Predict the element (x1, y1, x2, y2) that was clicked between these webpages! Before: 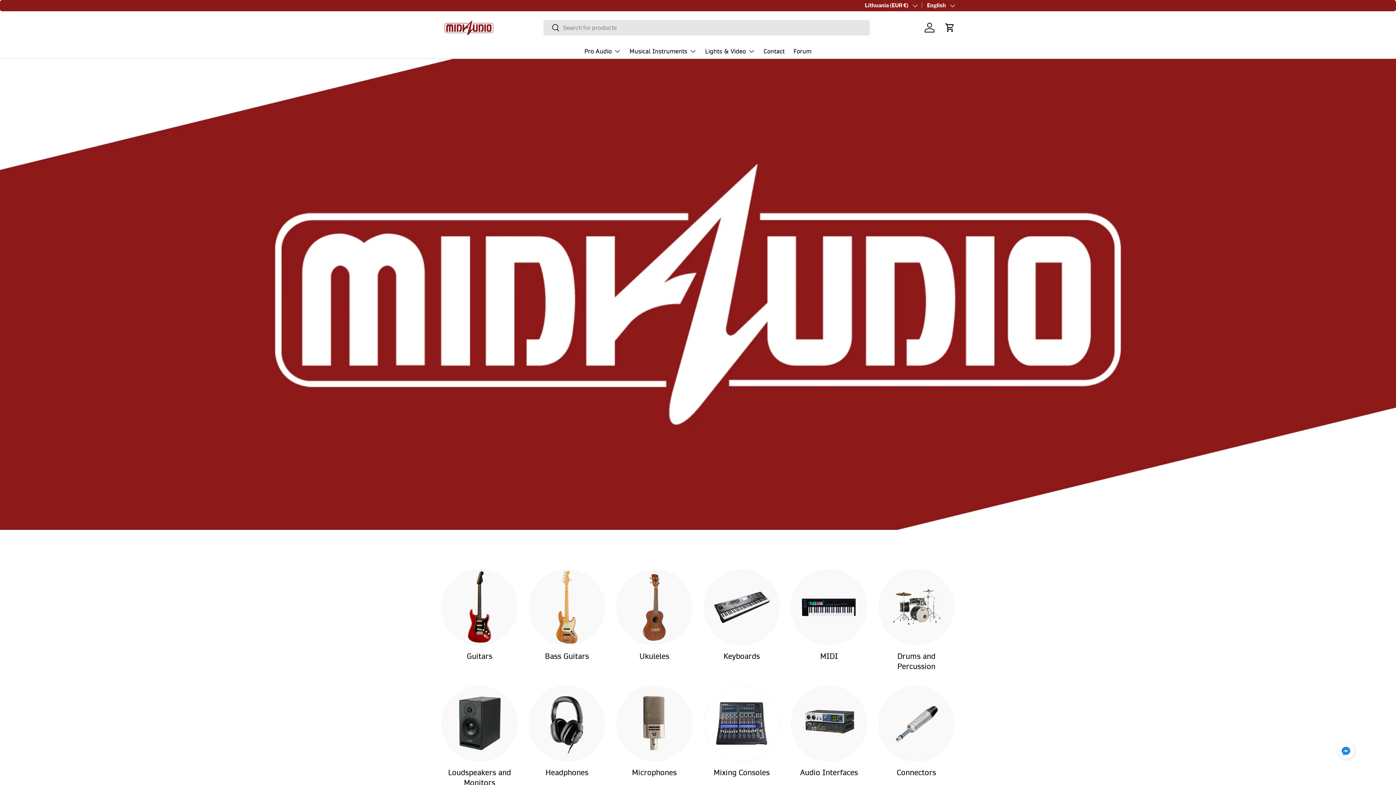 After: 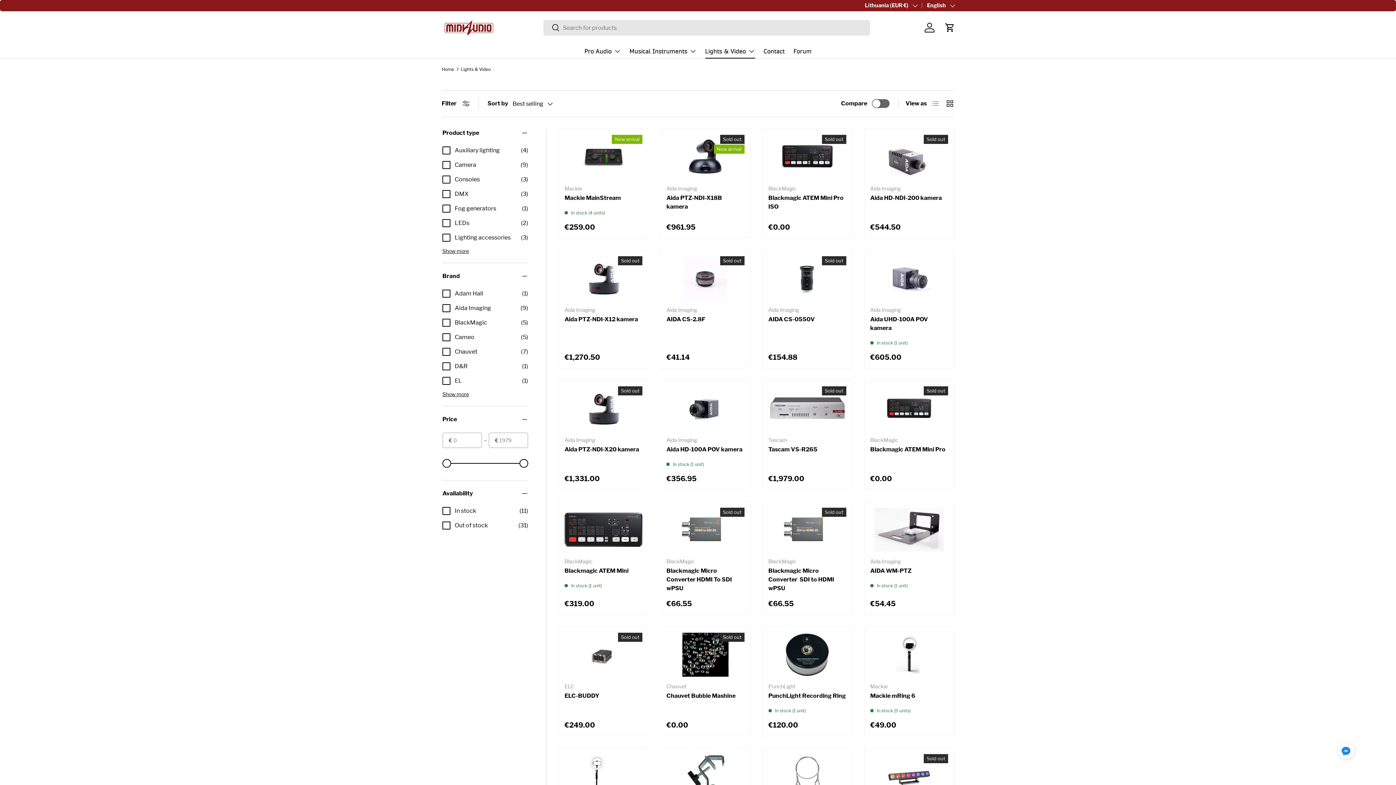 Action: label: Lights & Video bbox: (705, 43, 755, 58)